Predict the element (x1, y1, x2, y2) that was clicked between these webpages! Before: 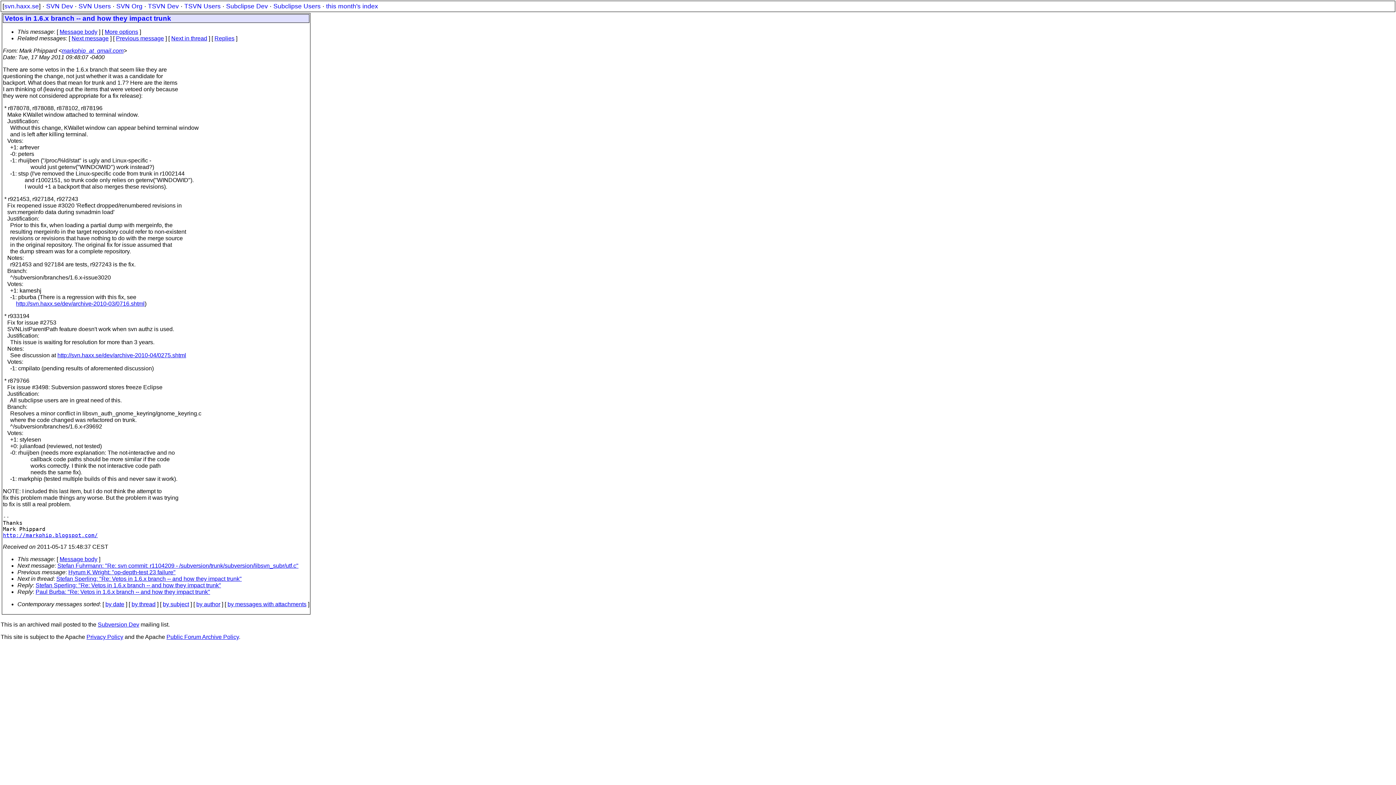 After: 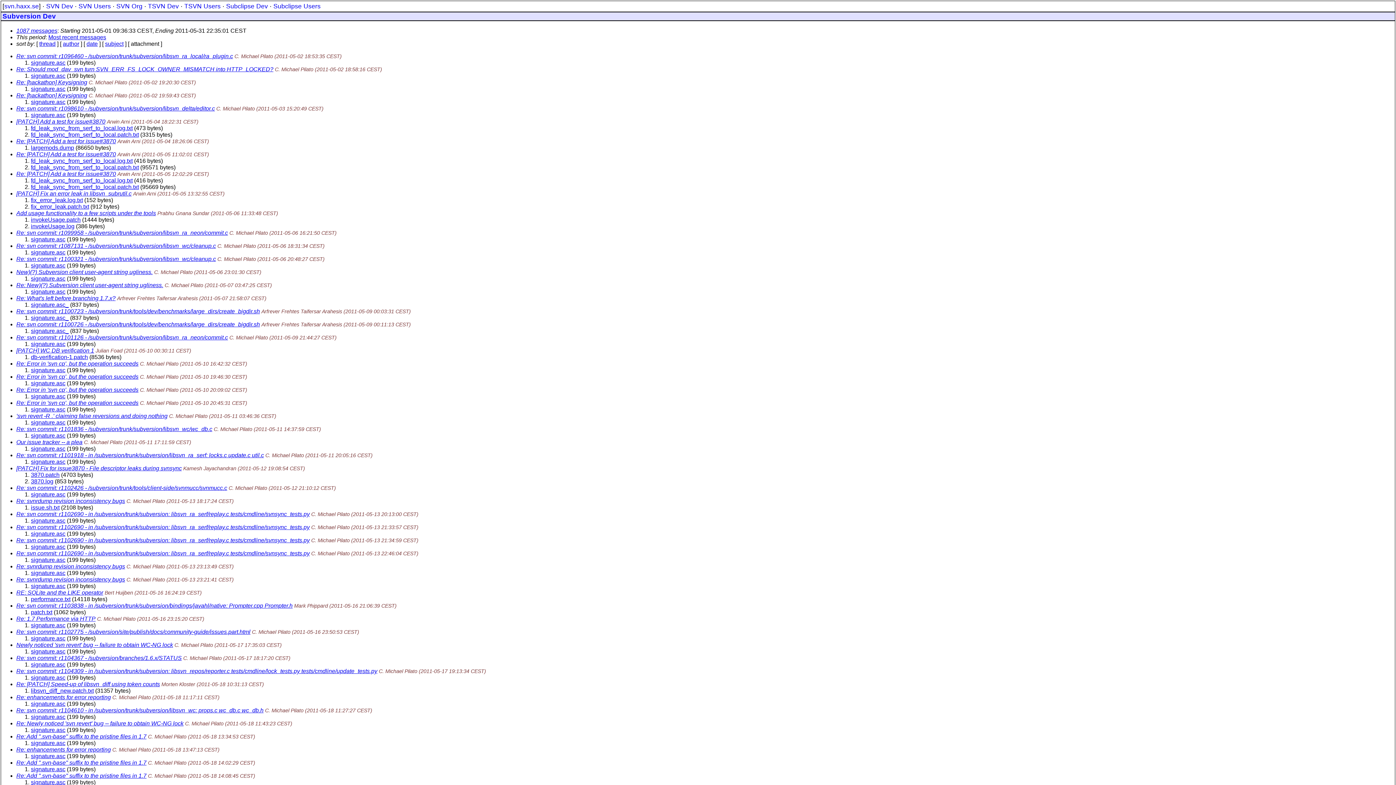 Action: label: by messages with attachments bbox: (227, 601, 306, 607)